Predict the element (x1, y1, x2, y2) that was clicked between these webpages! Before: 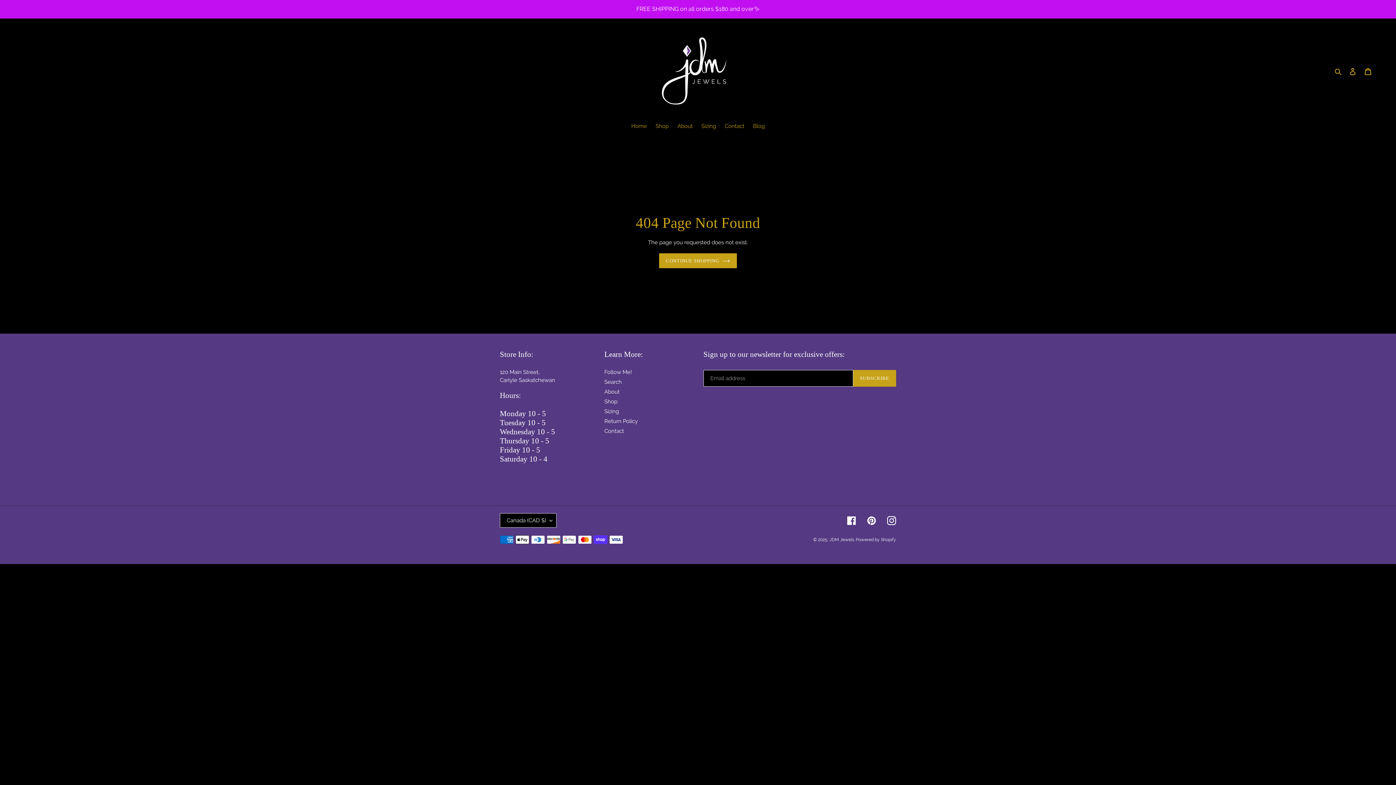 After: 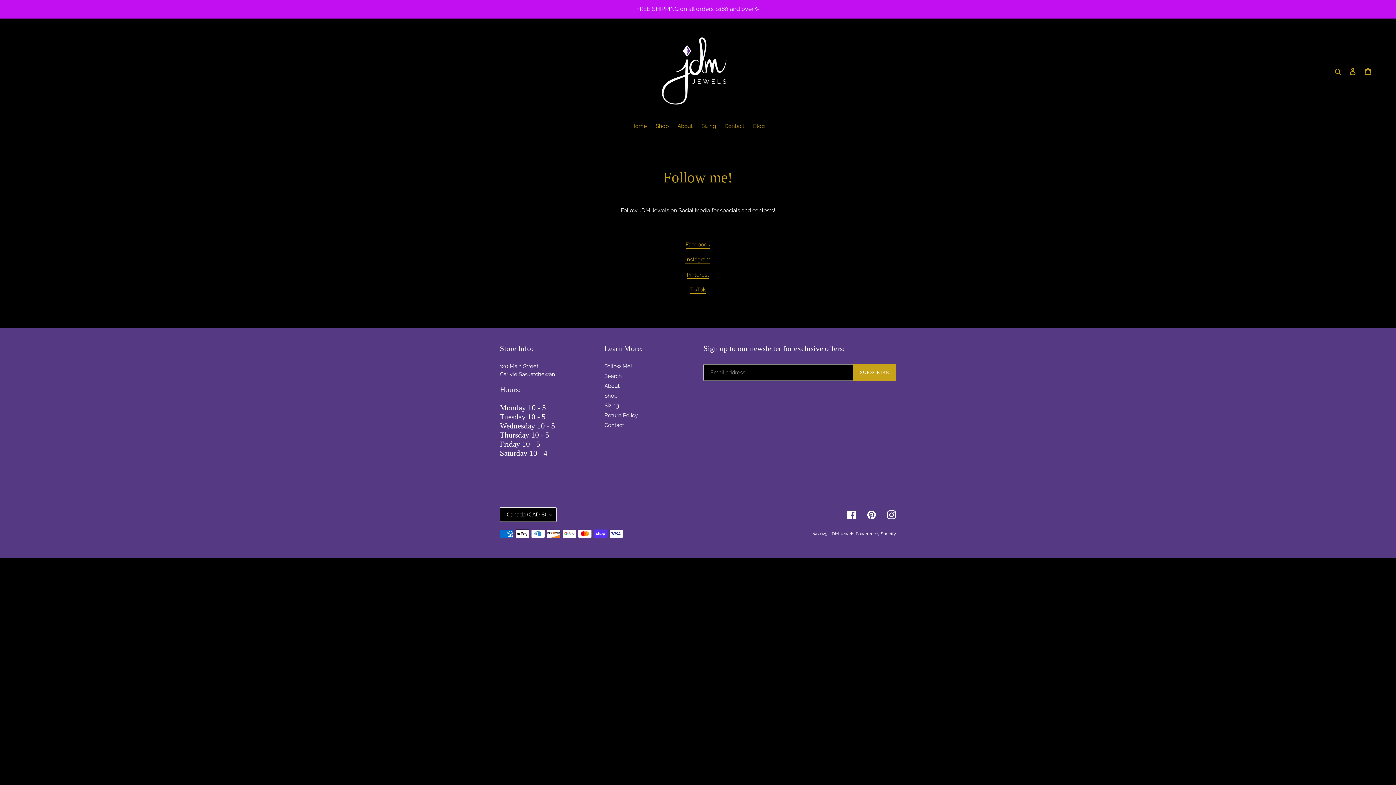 Action: bbox: (604, 369, 632, 375) label: Follow Me!